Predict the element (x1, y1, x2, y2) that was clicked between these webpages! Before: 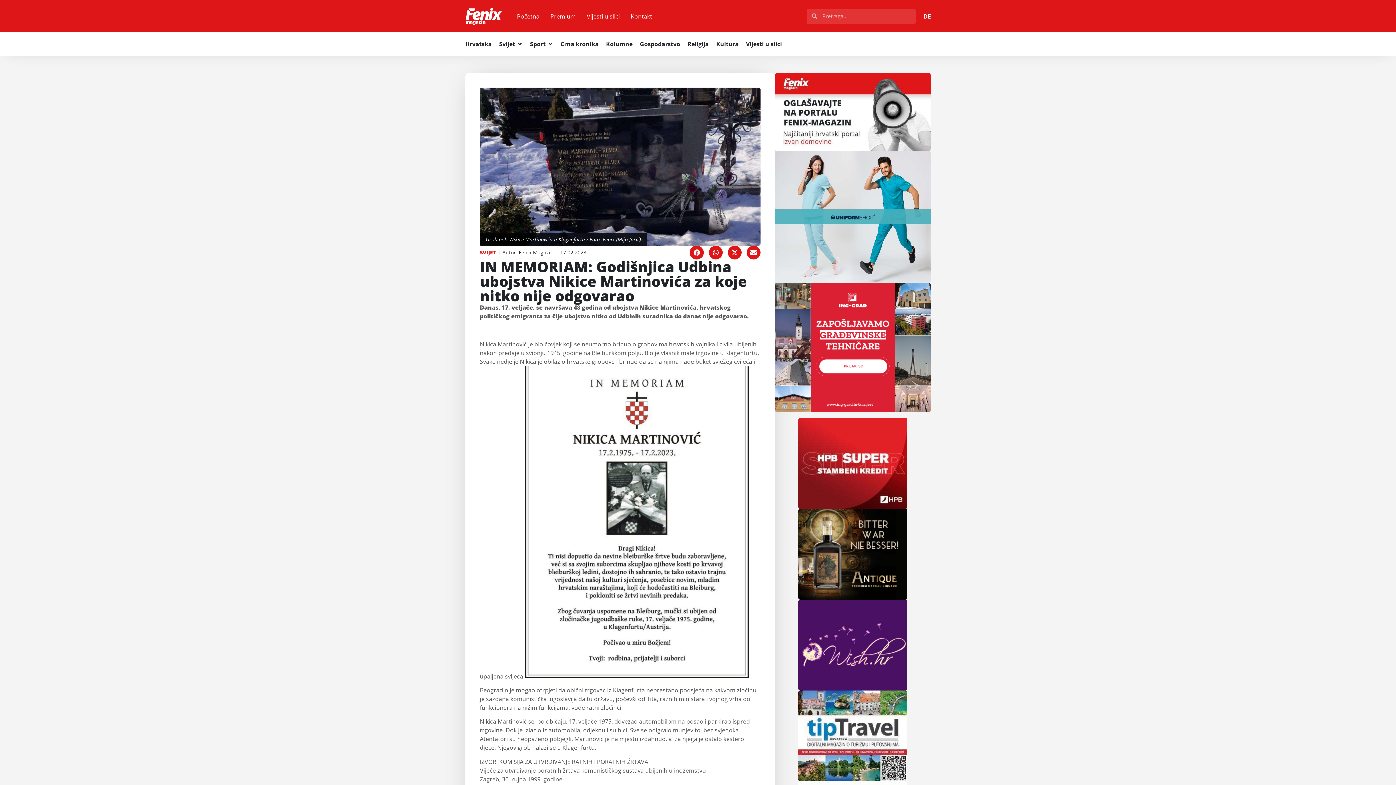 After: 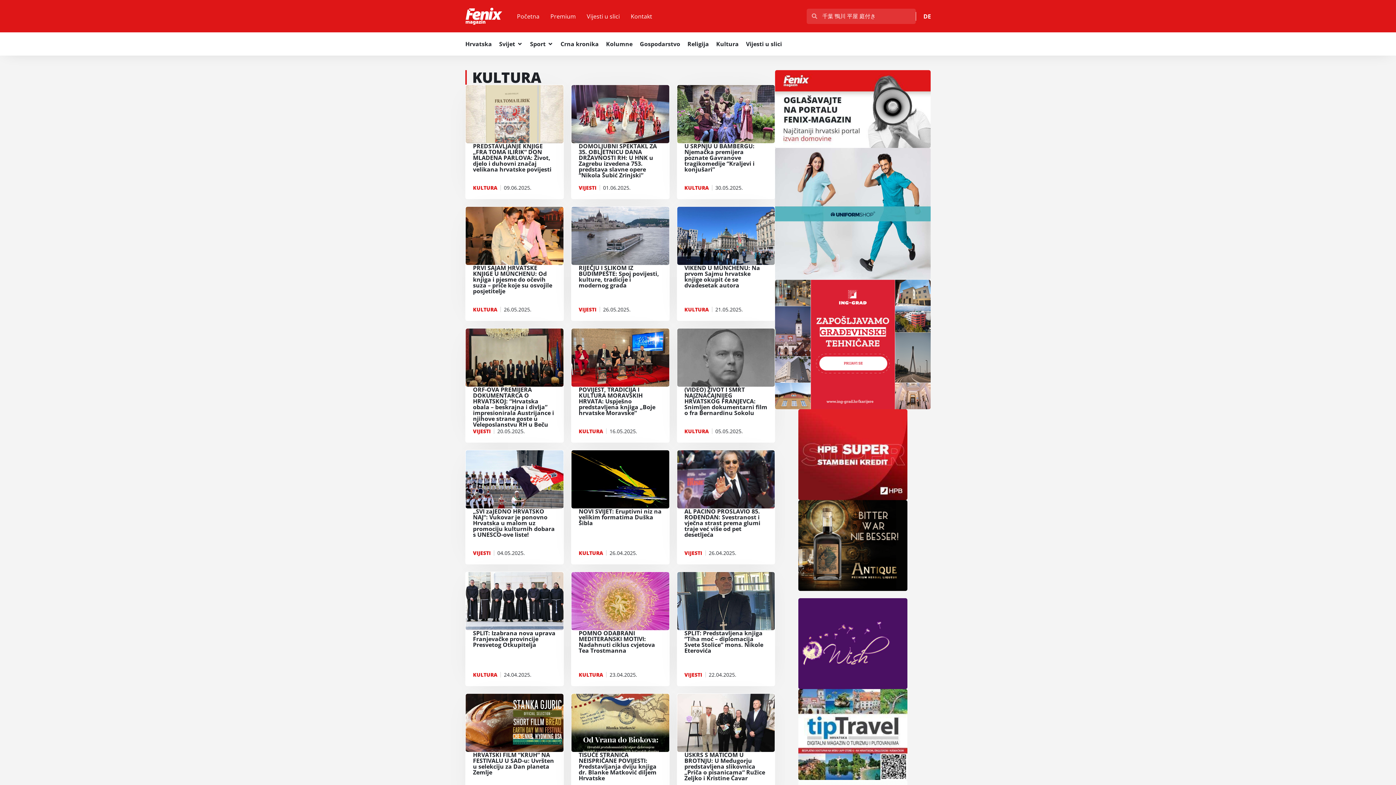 Action: bbox: (716, 39, 738, 48) label: Kultura